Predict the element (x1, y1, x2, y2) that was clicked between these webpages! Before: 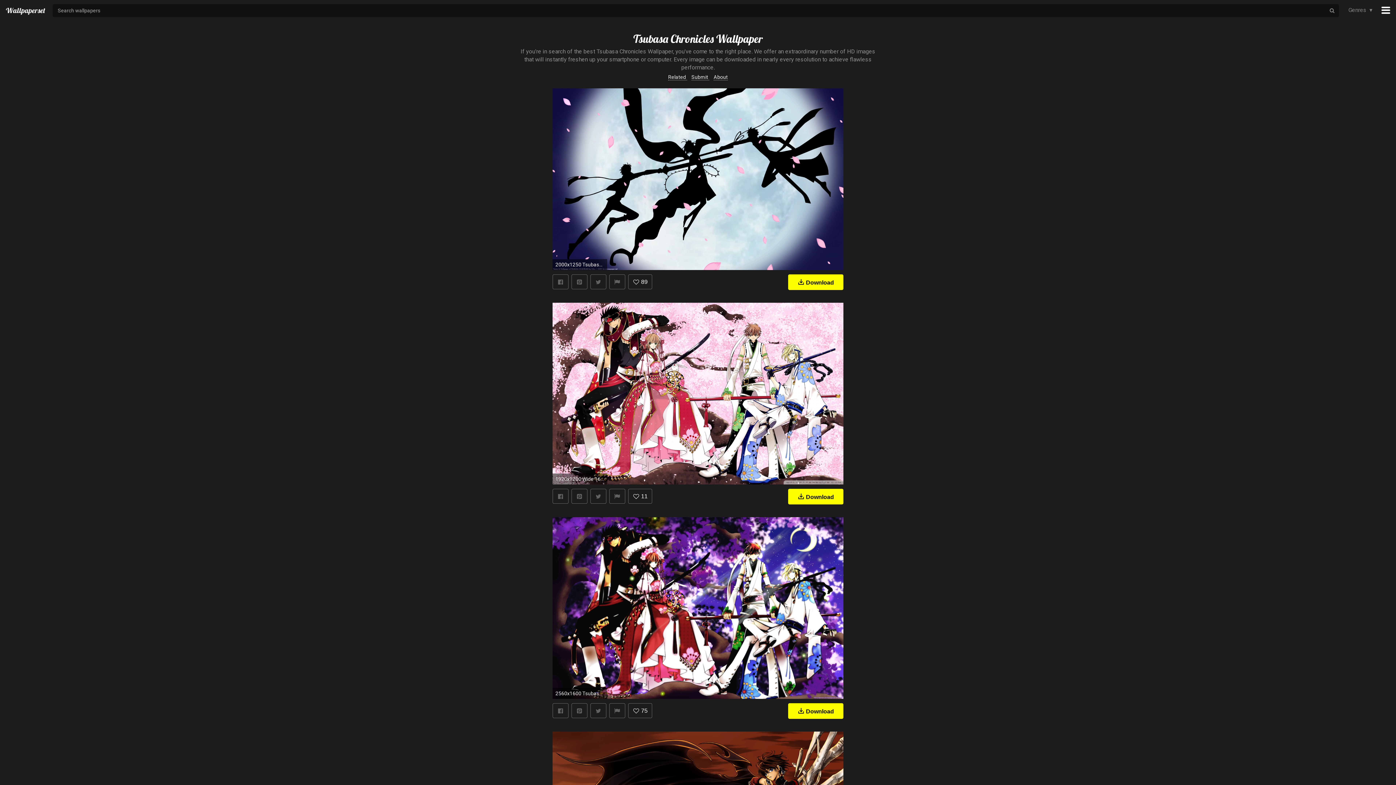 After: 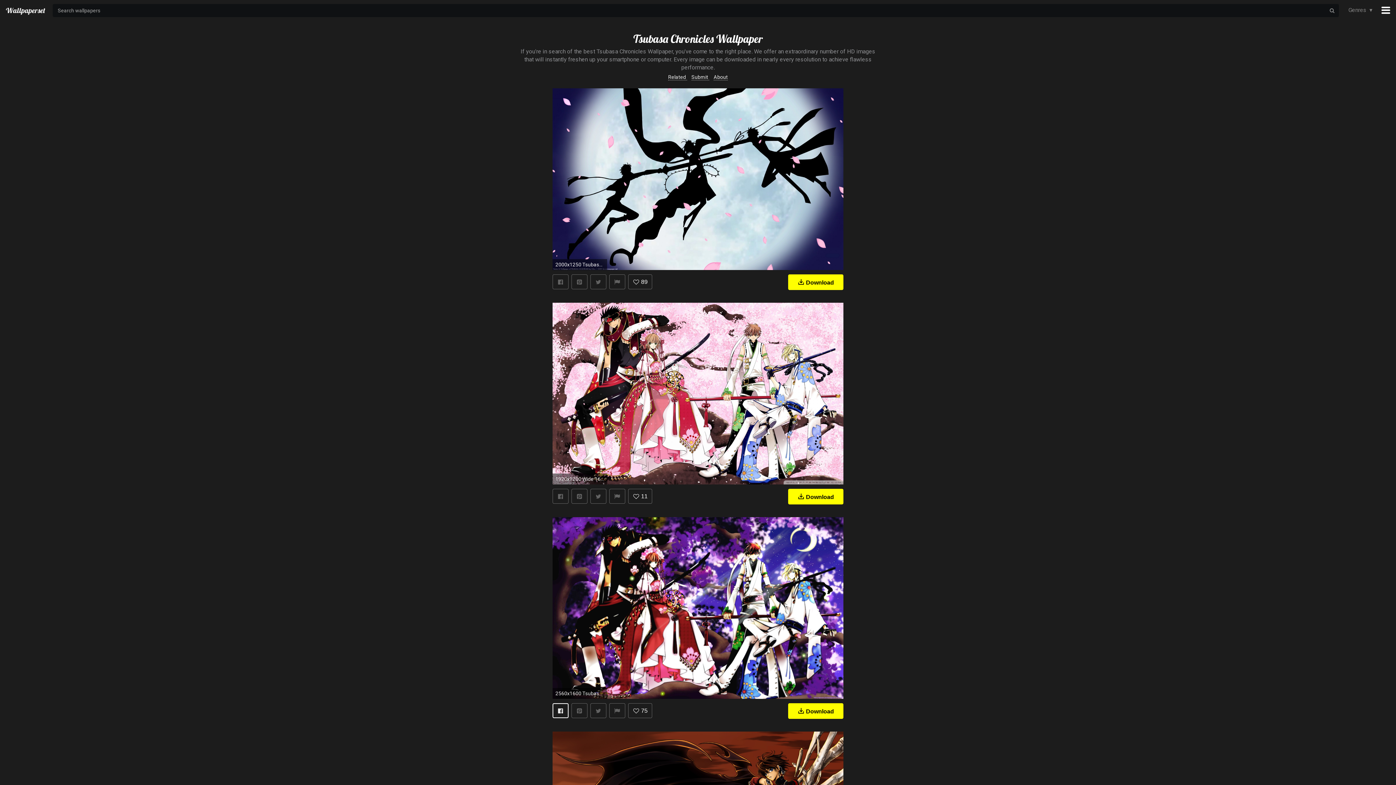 Action: bbox: (552, 703, 568, 718)